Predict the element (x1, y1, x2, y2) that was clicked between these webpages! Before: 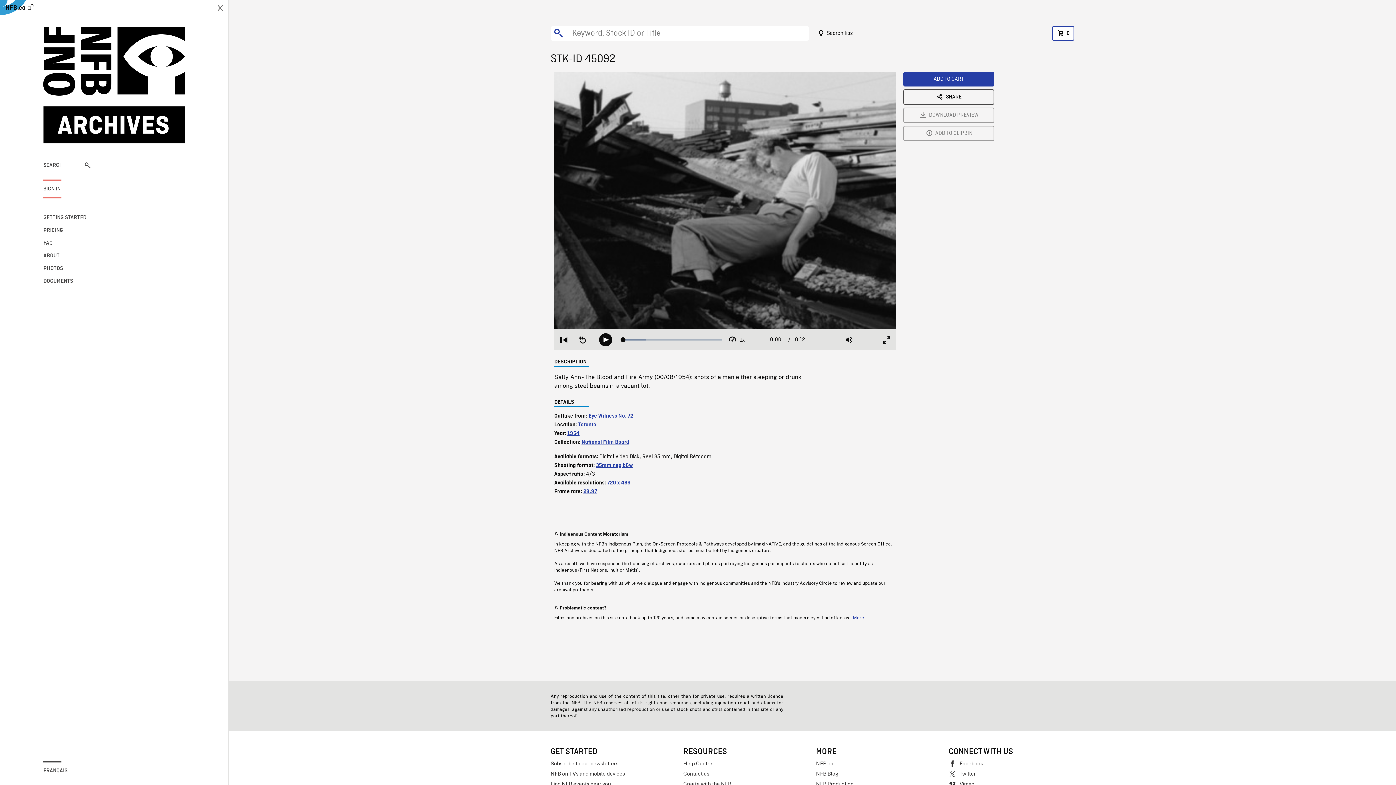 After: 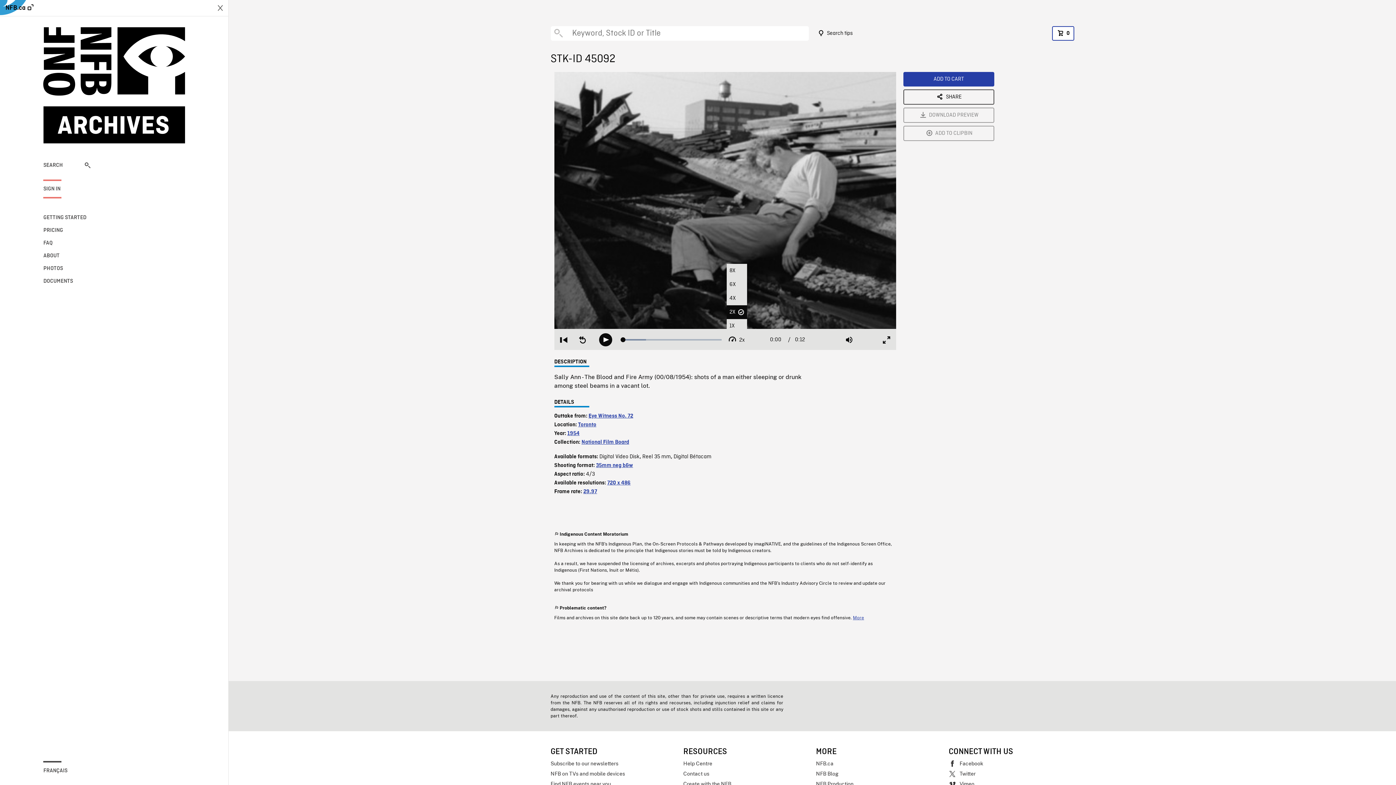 Action: label: Playback Rate bbox: (728, 335, 744, 344)